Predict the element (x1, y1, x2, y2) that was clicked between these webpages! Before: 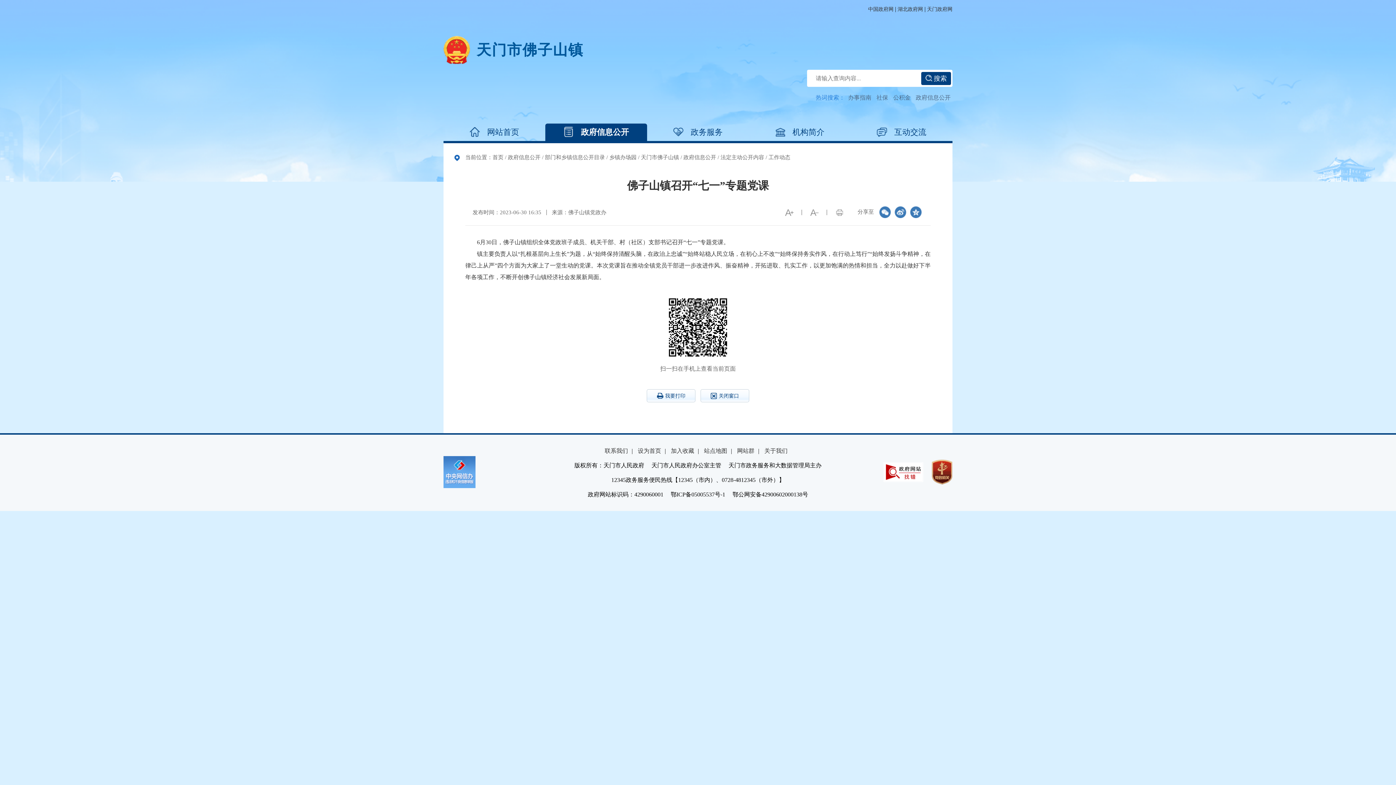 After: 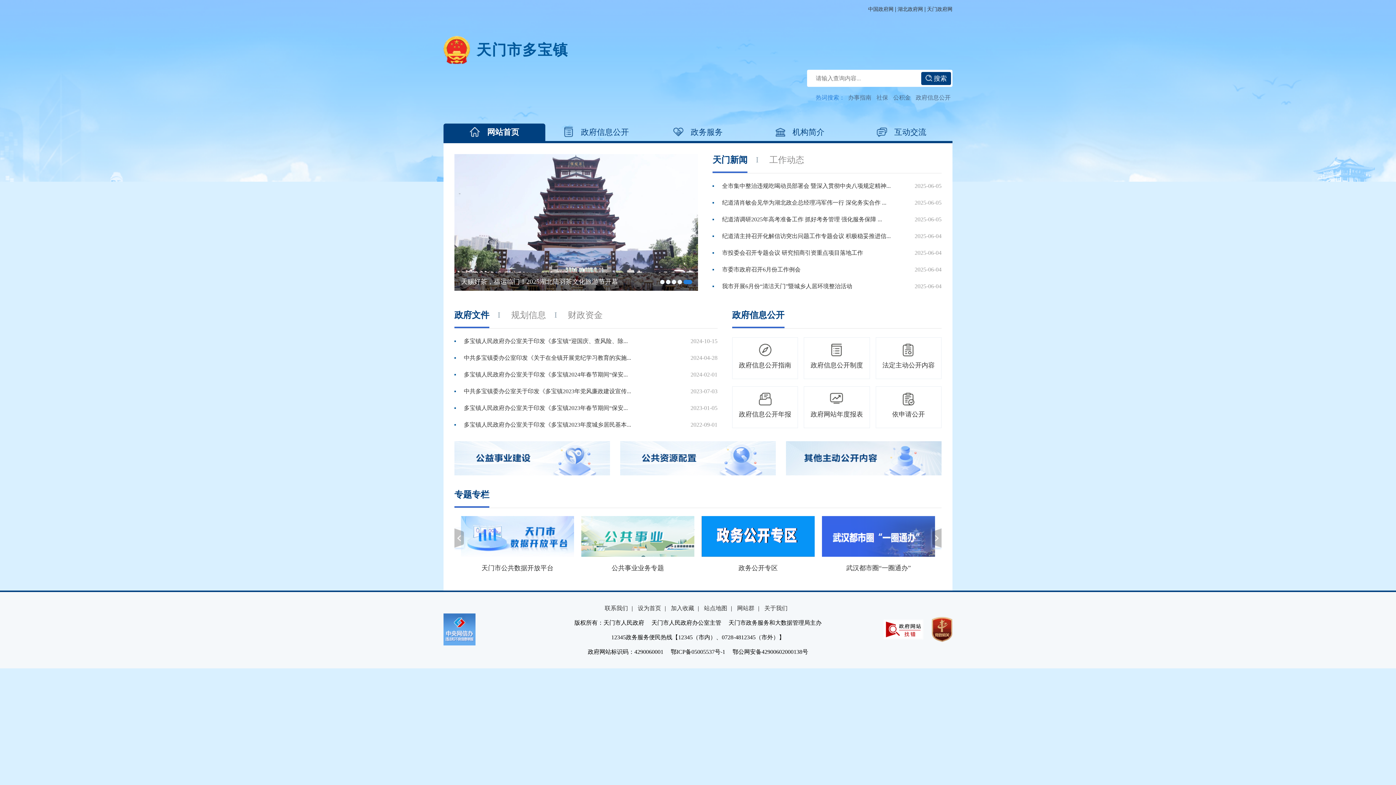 Action: label: 乡镇办场园 bbox: (609, 154, 636, 161)